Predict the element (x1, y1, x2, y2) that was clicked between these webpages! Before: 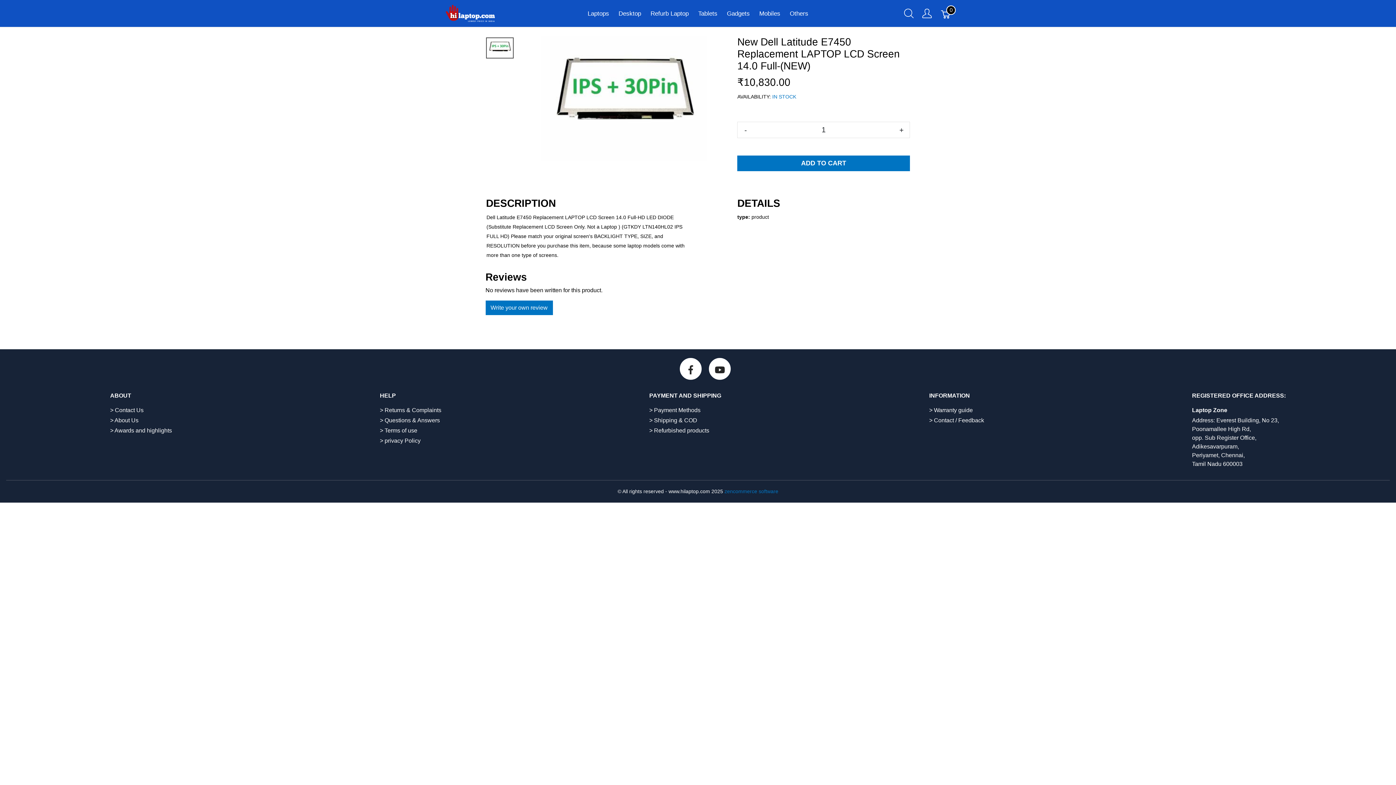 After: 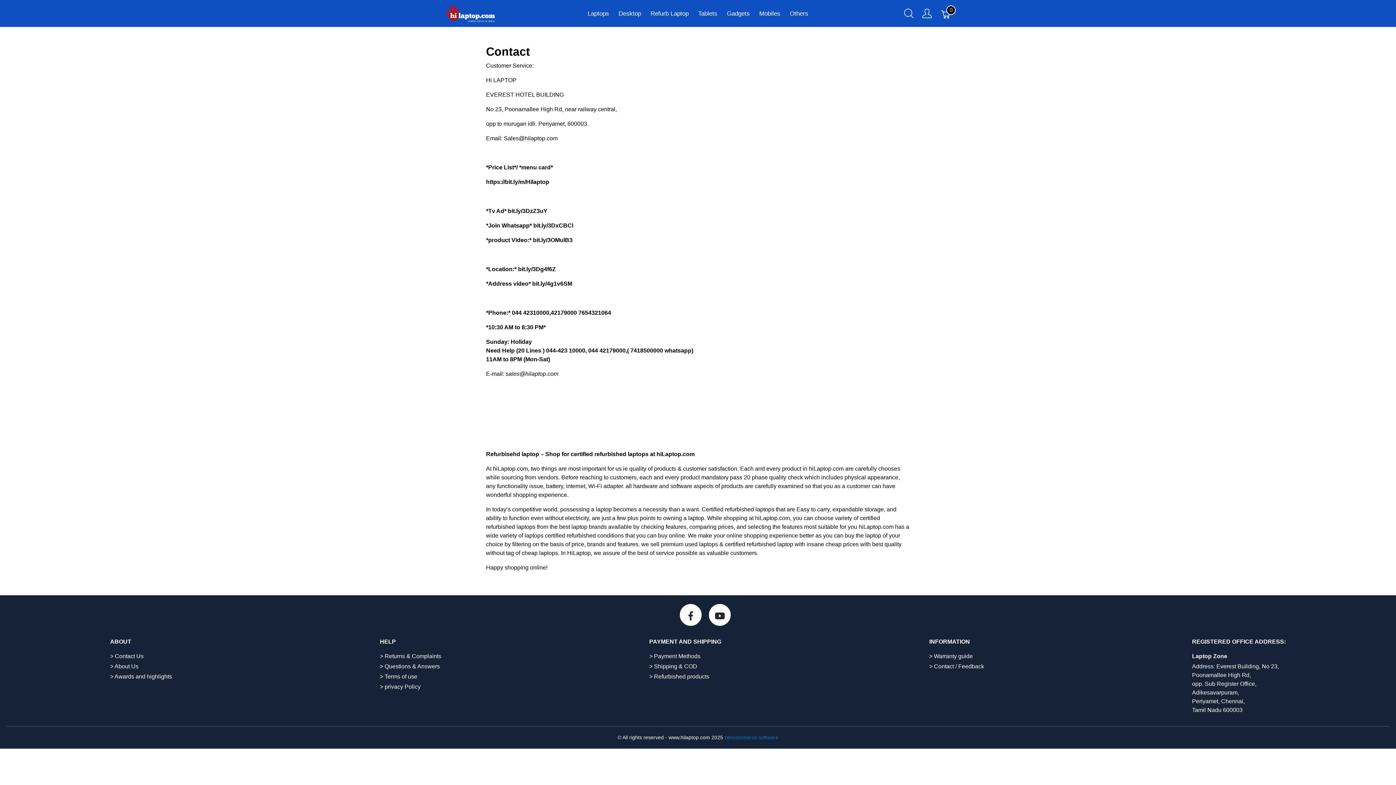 Action: label: > Contact Us bbox: (110, 407, 143, 413)